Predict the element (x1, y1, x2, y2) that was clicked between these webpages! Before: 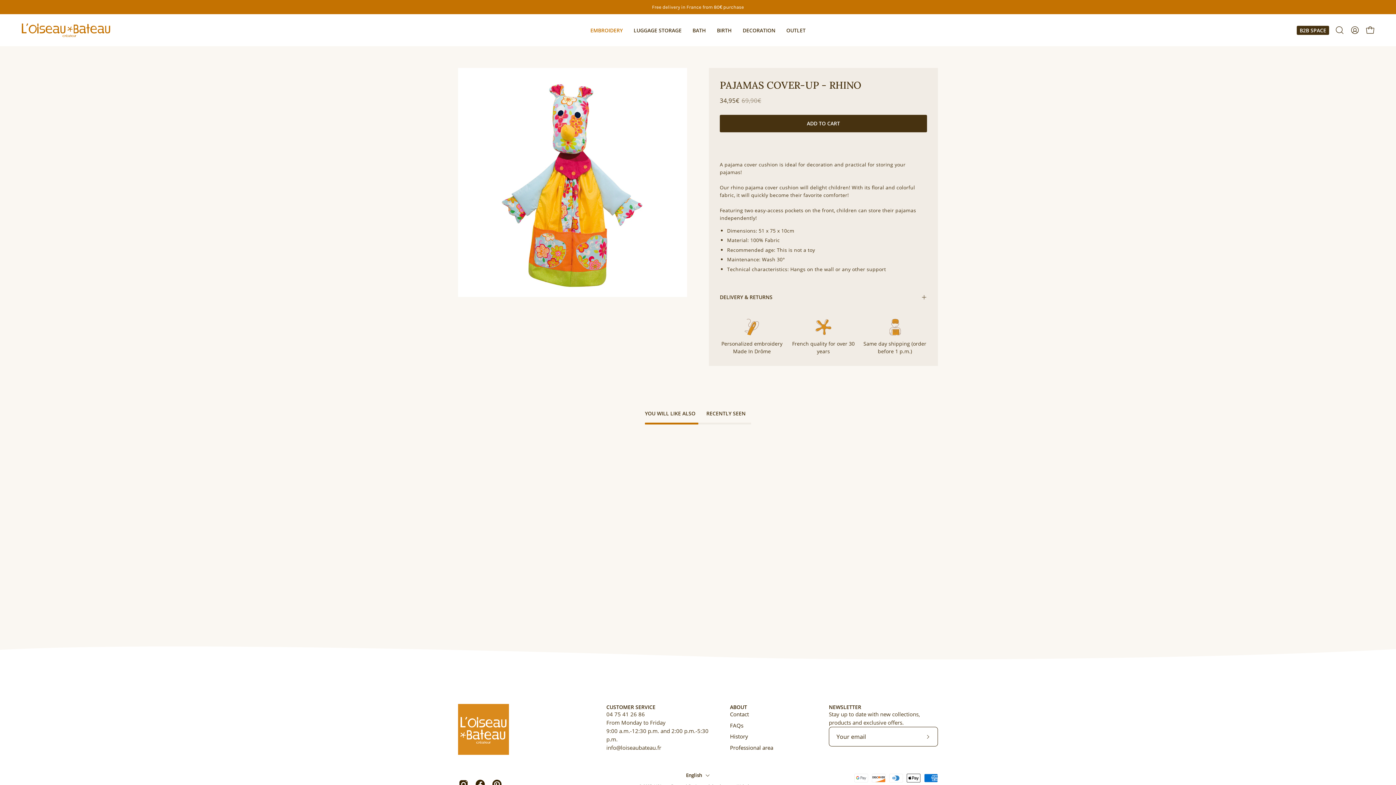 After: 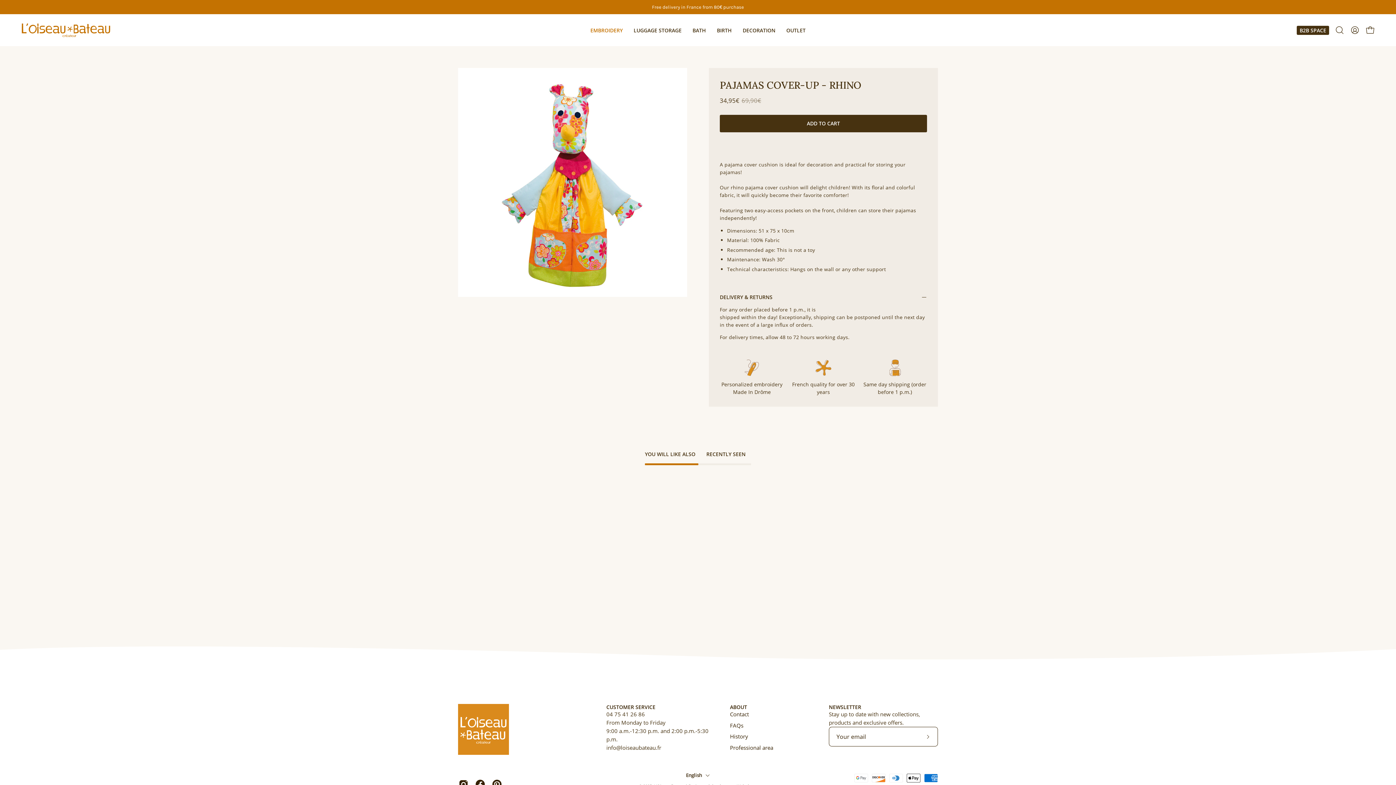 Action: bbox: (720, 292, 927, 302) label: DELIVERY & RETURNS